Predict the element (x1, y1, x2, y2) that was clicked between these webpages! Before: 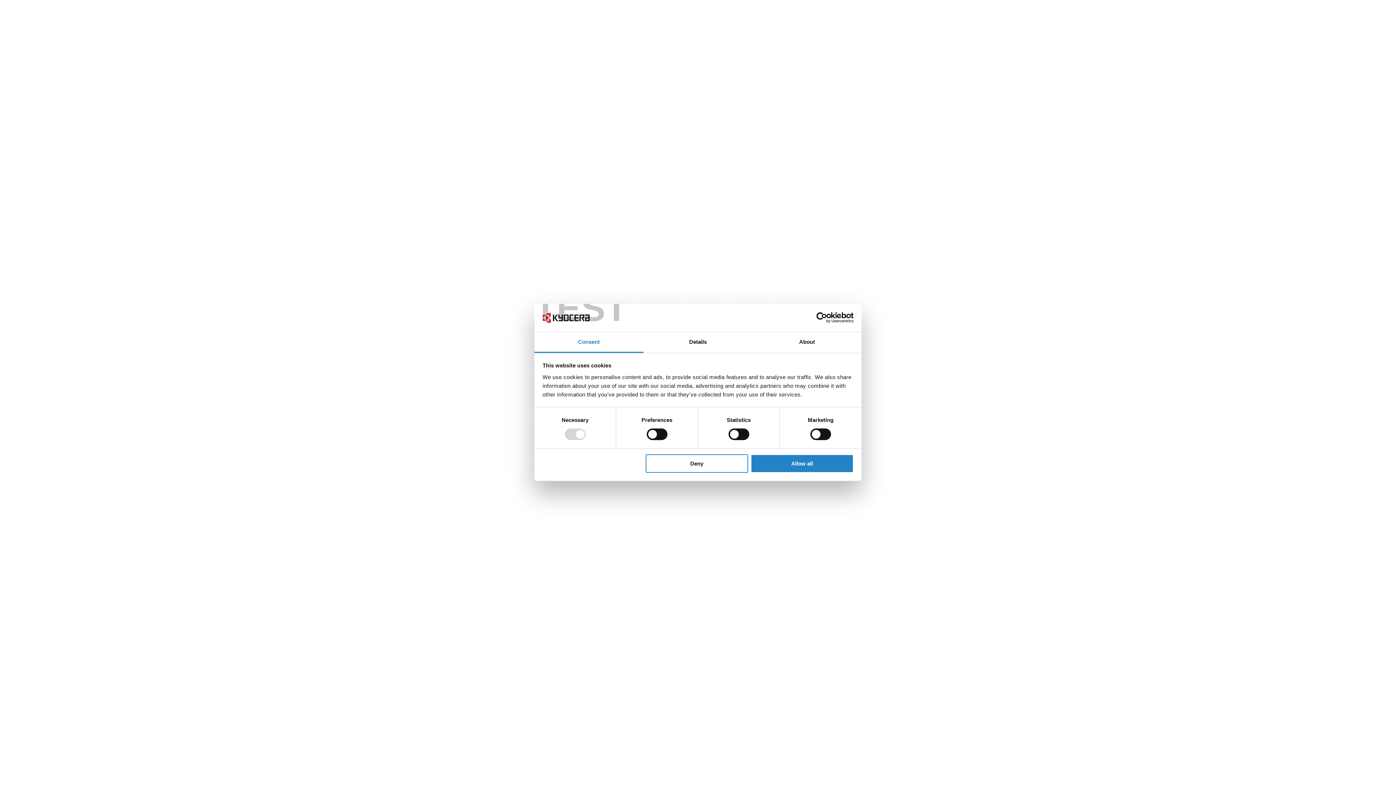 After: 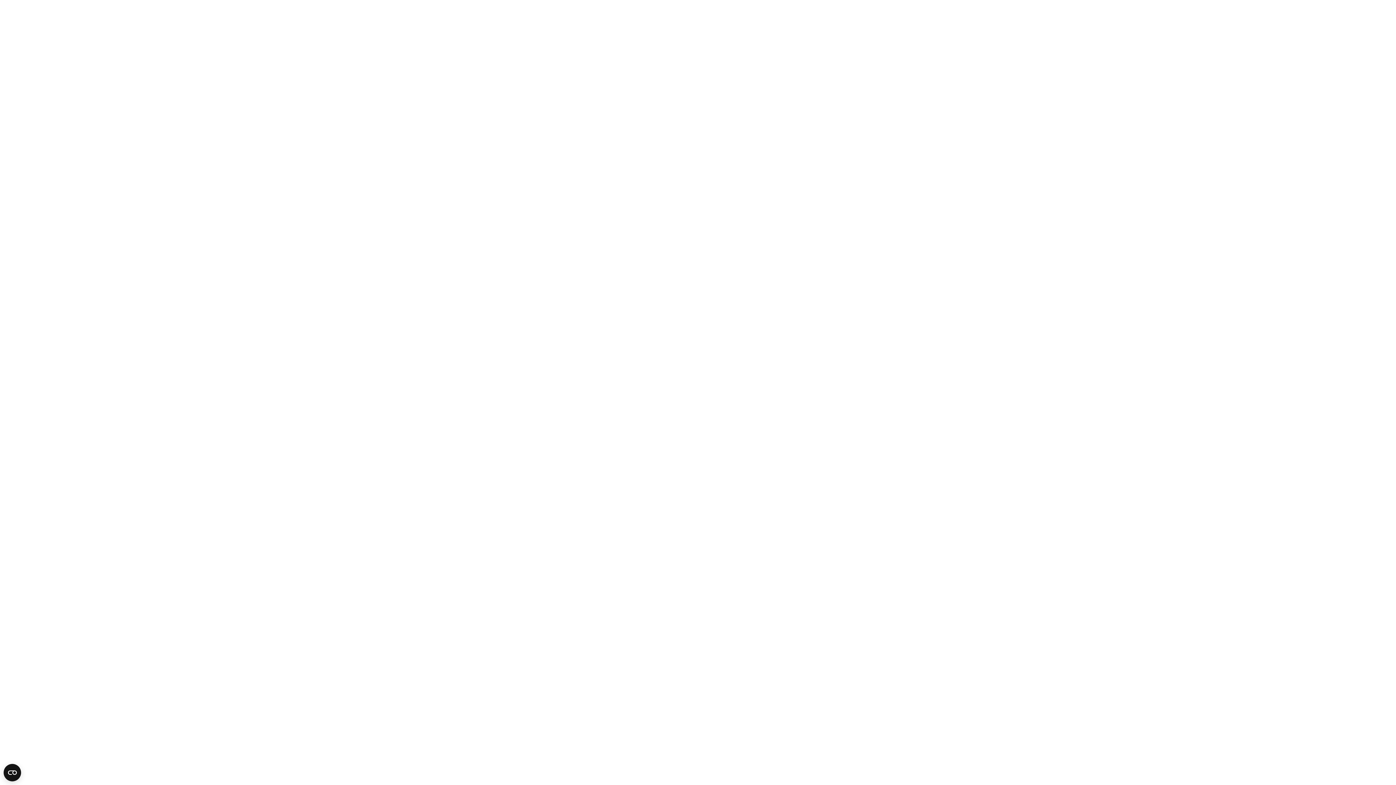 Action: label: Allow all bbox: (751, 454, 853, 472)